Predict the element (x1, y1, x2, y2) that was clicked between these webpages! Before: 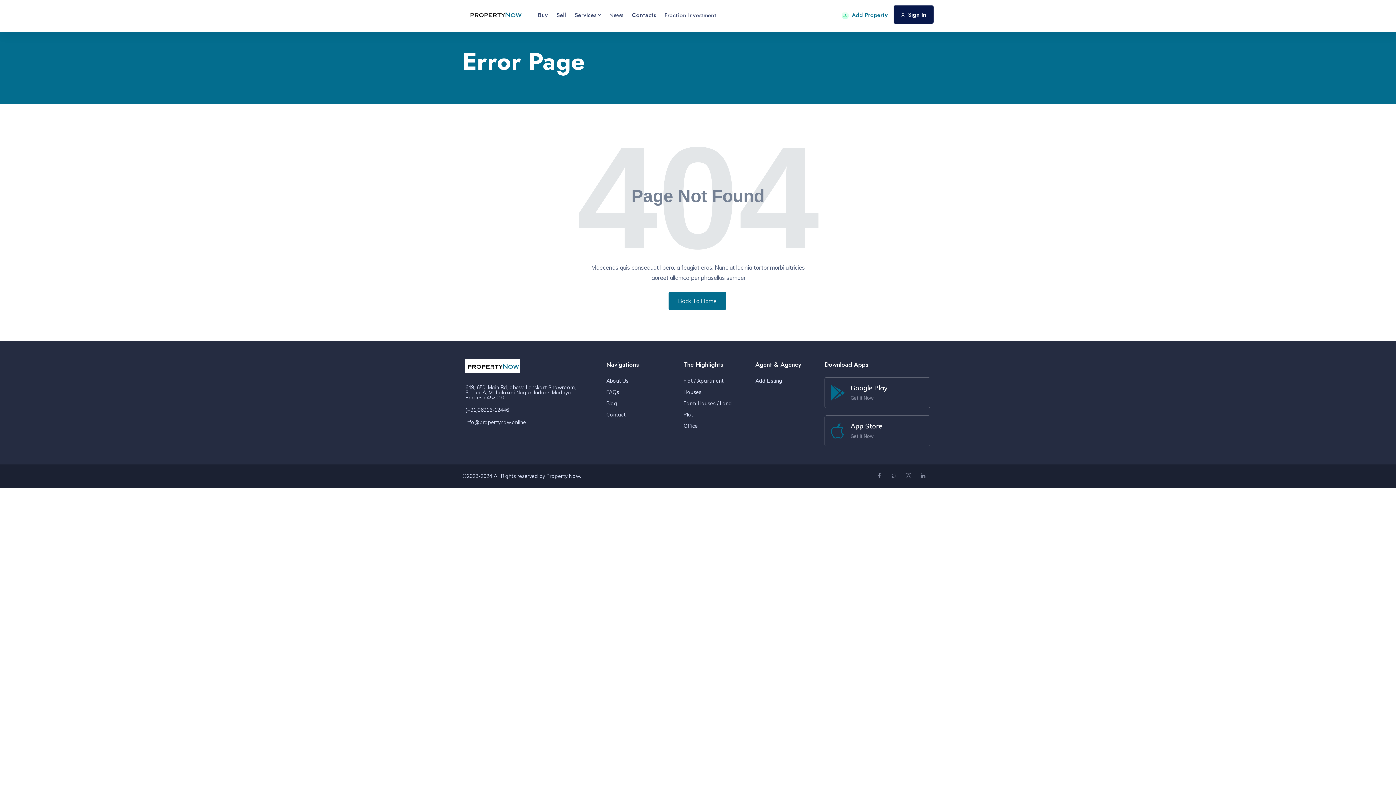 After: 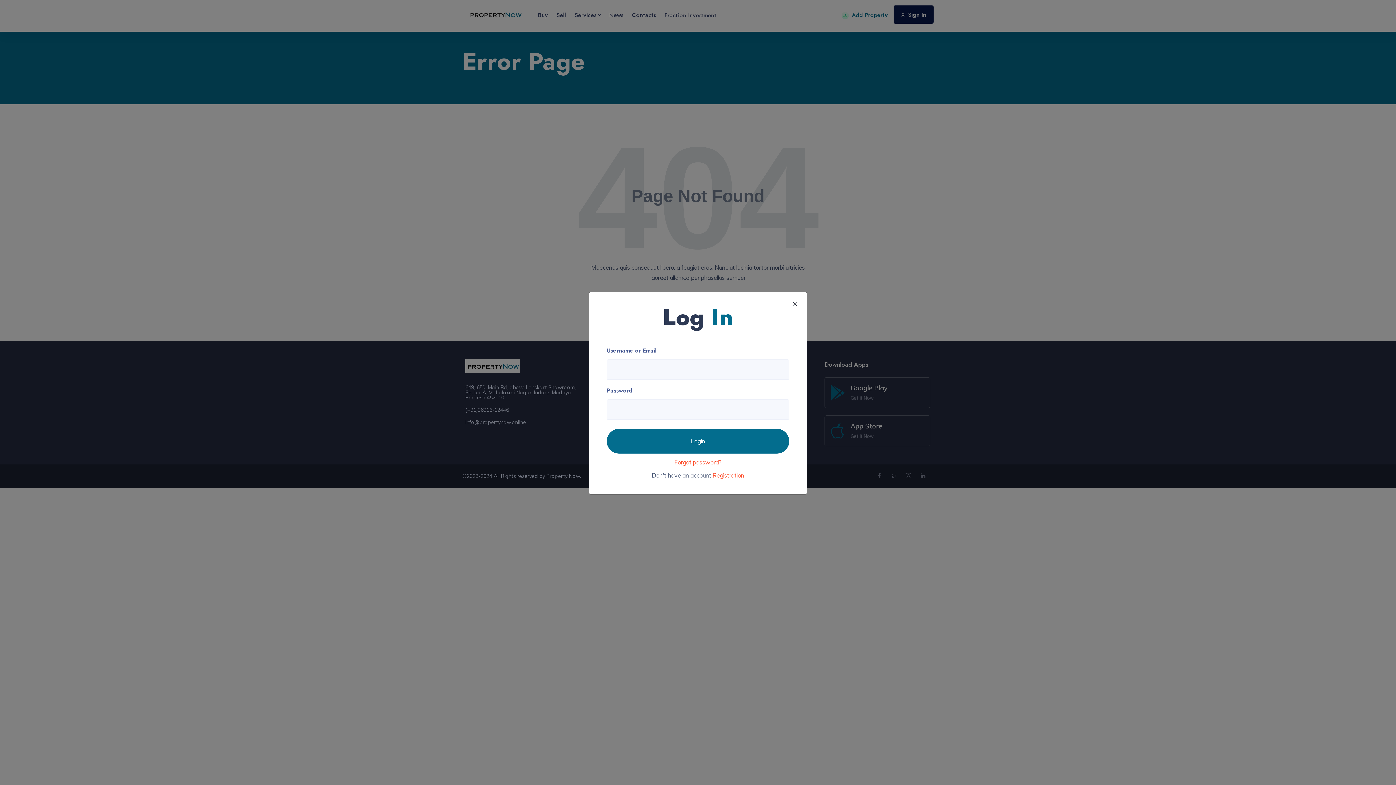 Action: label: Add Property bbox: (837, 0, 892, 30)